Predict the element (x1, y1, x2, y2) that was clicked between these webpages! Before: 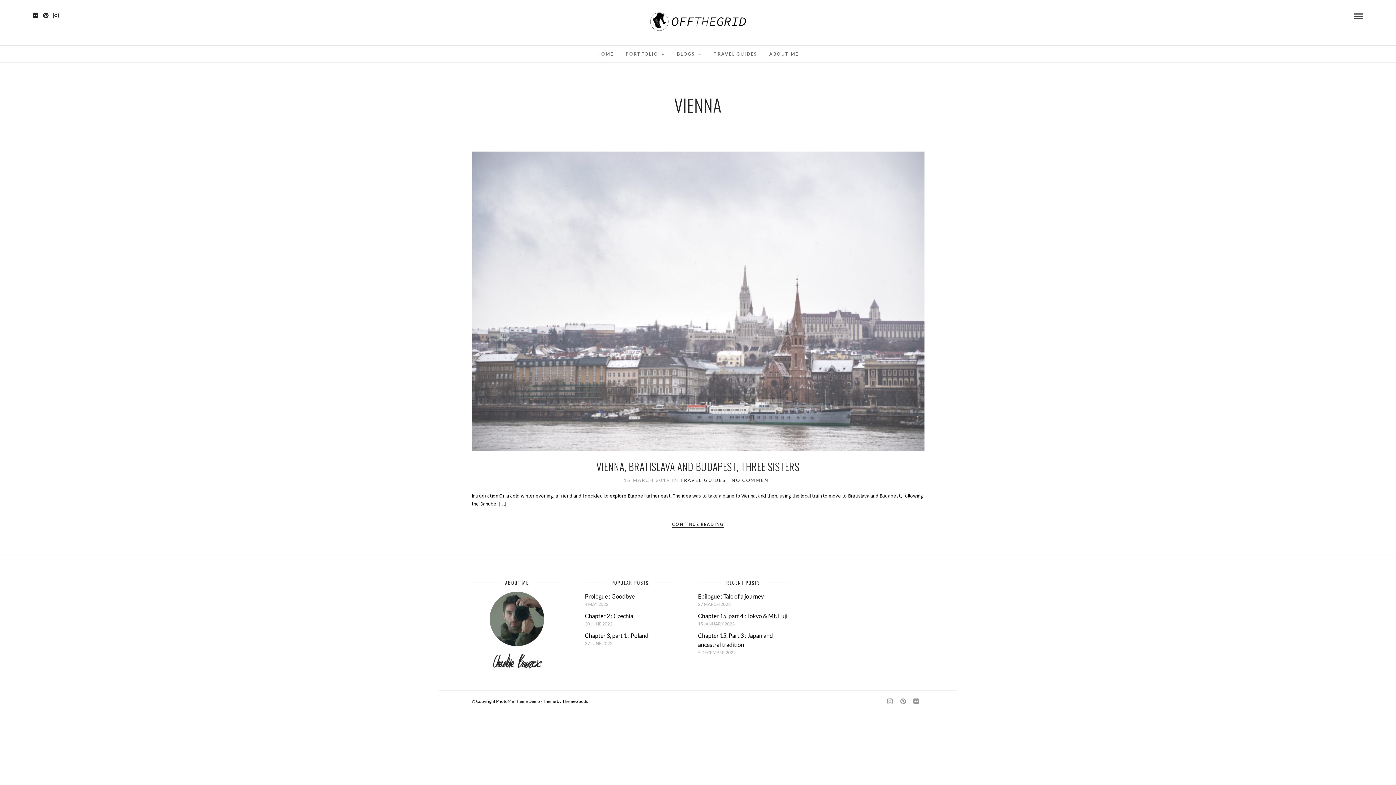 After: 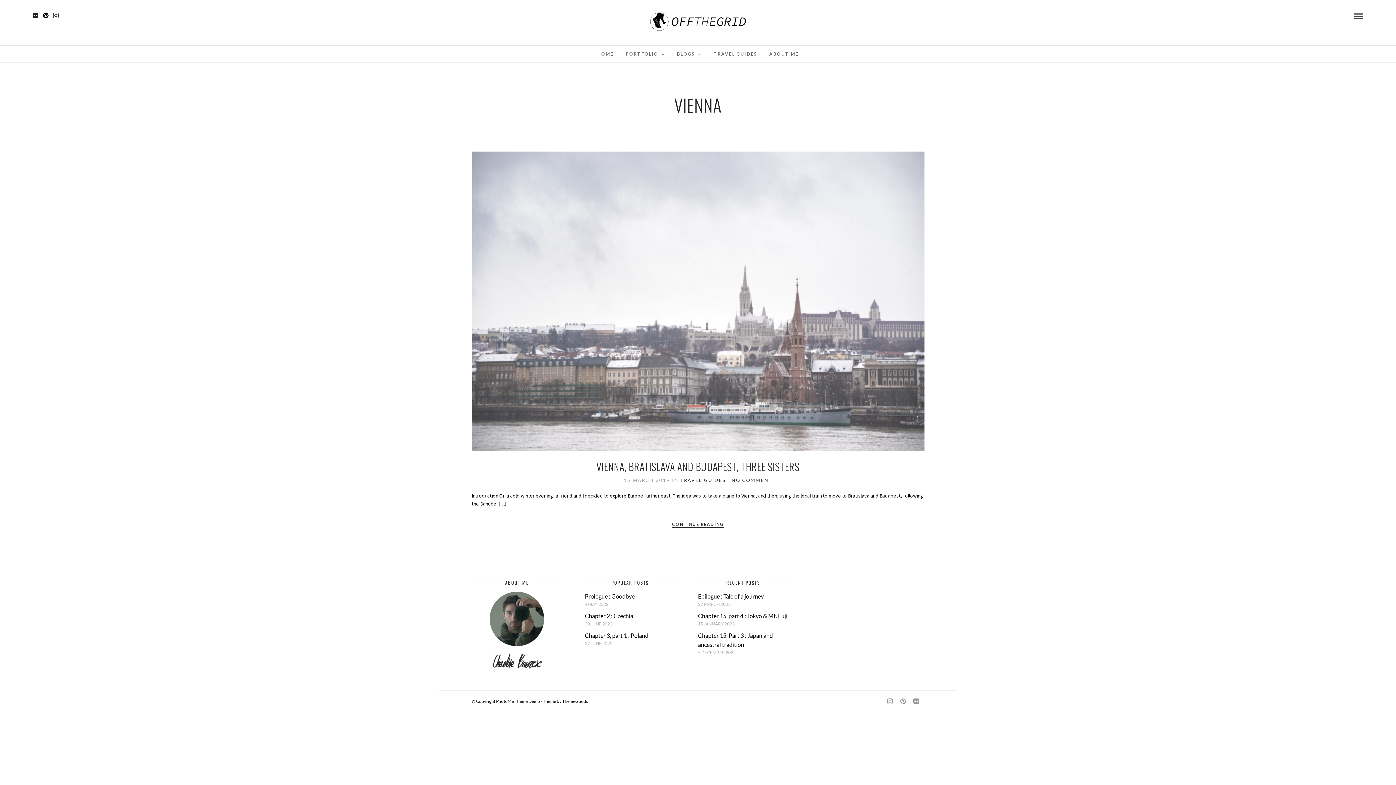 Action: bbox: (42, 12, 48, 18)